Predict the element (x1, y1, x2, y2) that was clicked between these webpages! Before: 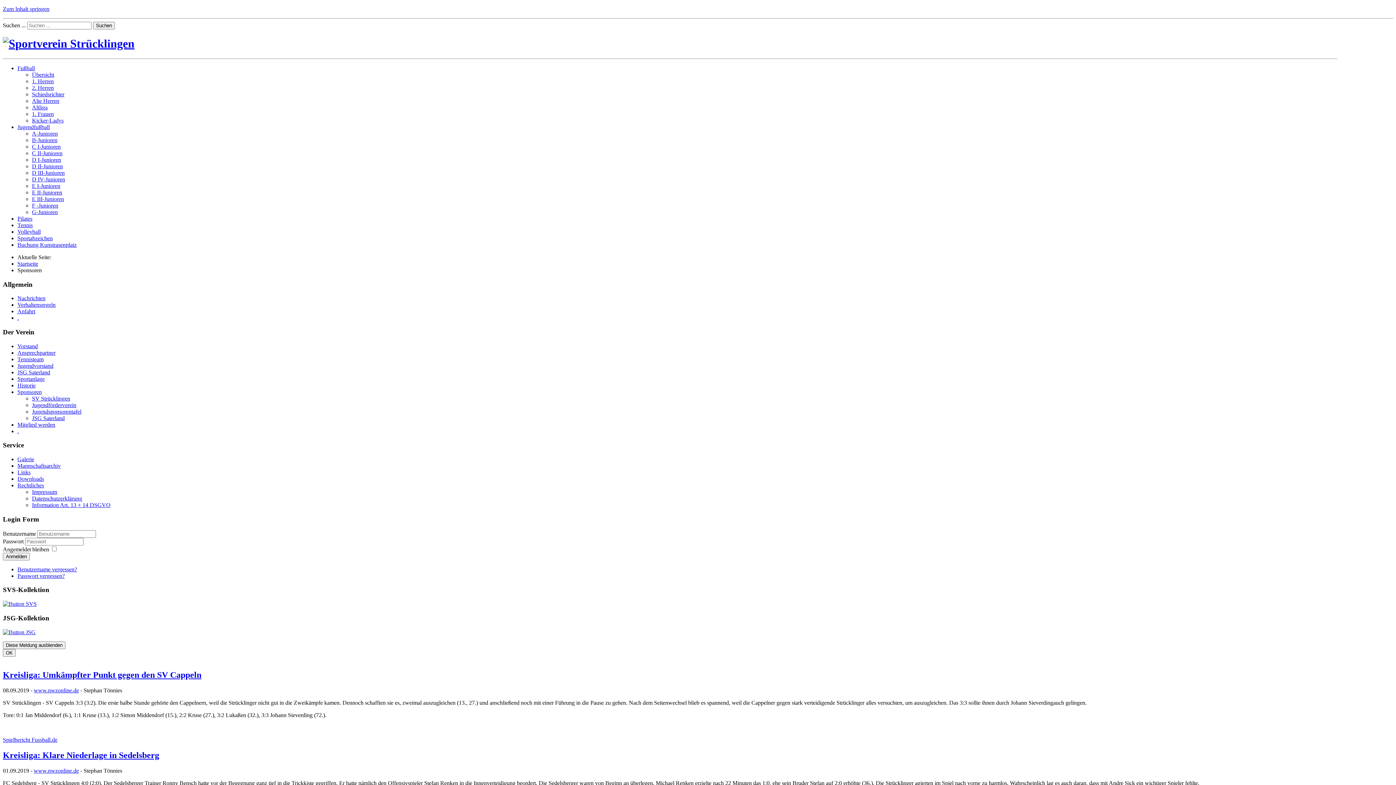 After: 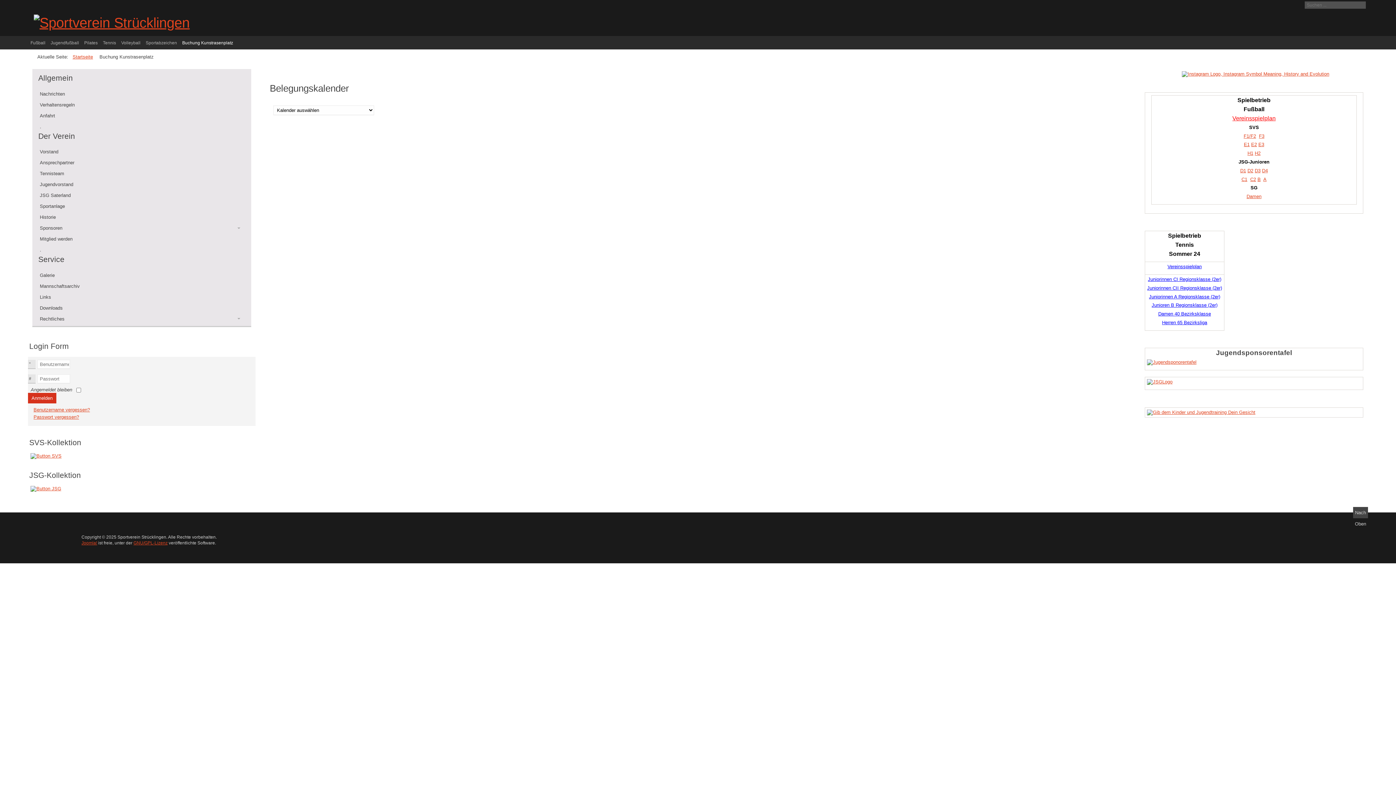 Action: label: Buchung Kunstrasenplatz bbox: (17, 241, 76, 247)